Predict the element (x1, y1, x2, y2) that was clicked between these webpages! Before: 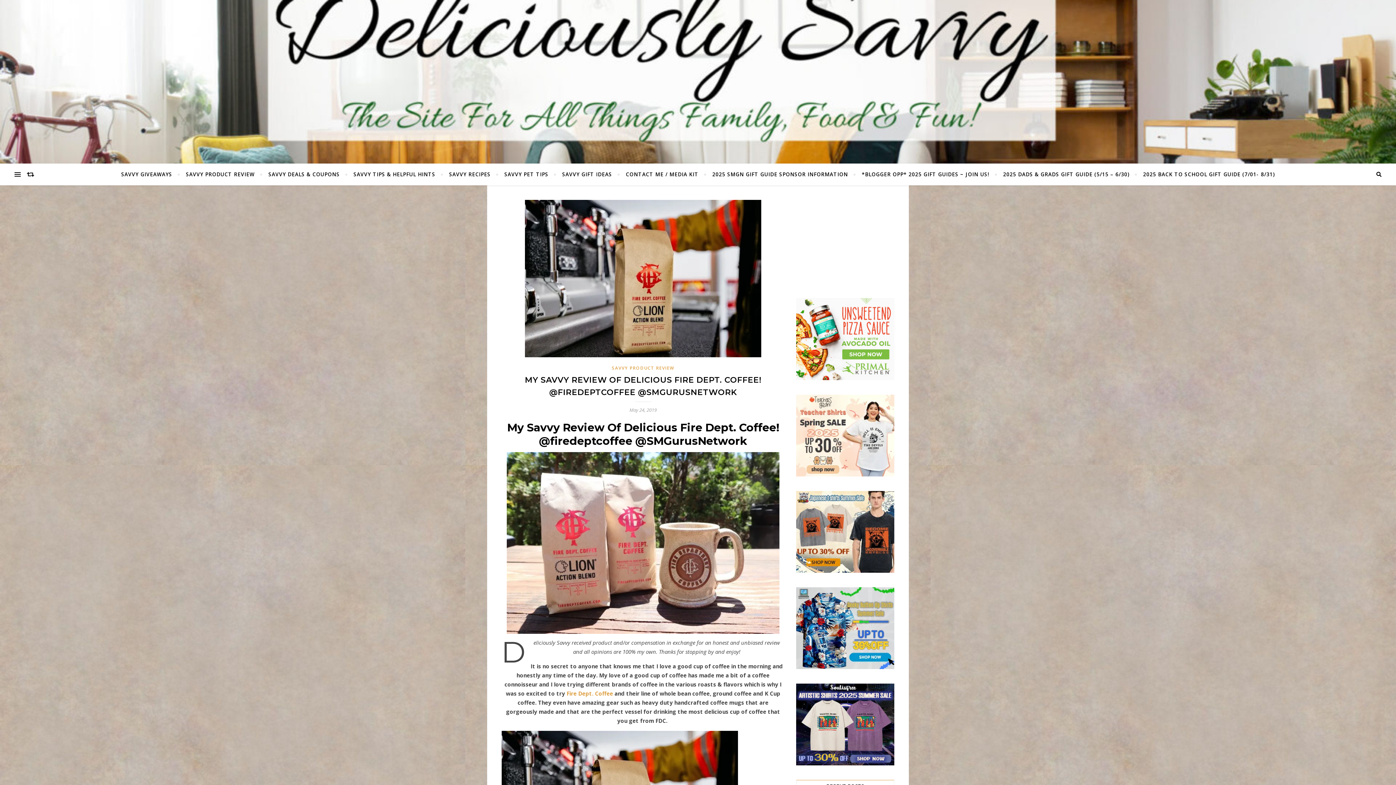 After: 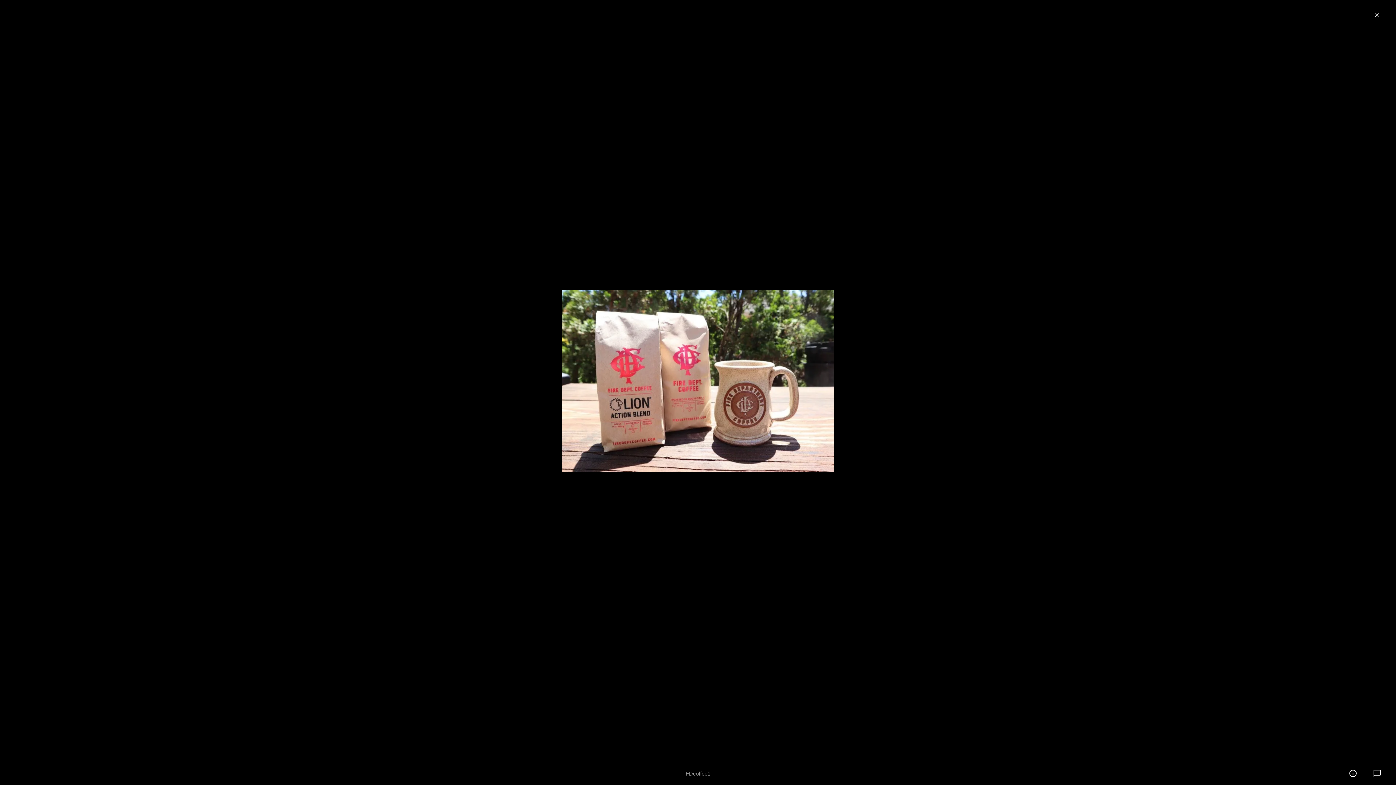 Action: bbox: (501, 452, 784, 634)